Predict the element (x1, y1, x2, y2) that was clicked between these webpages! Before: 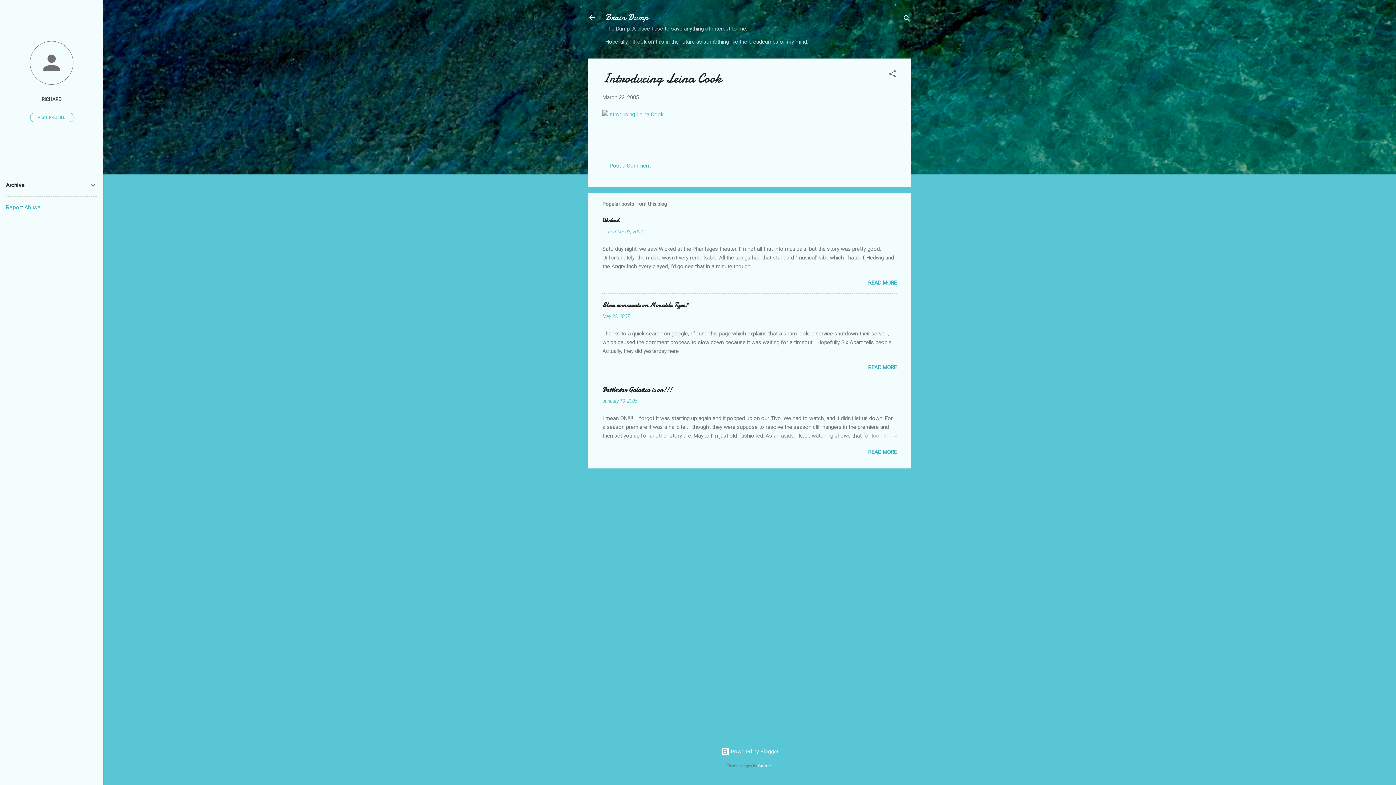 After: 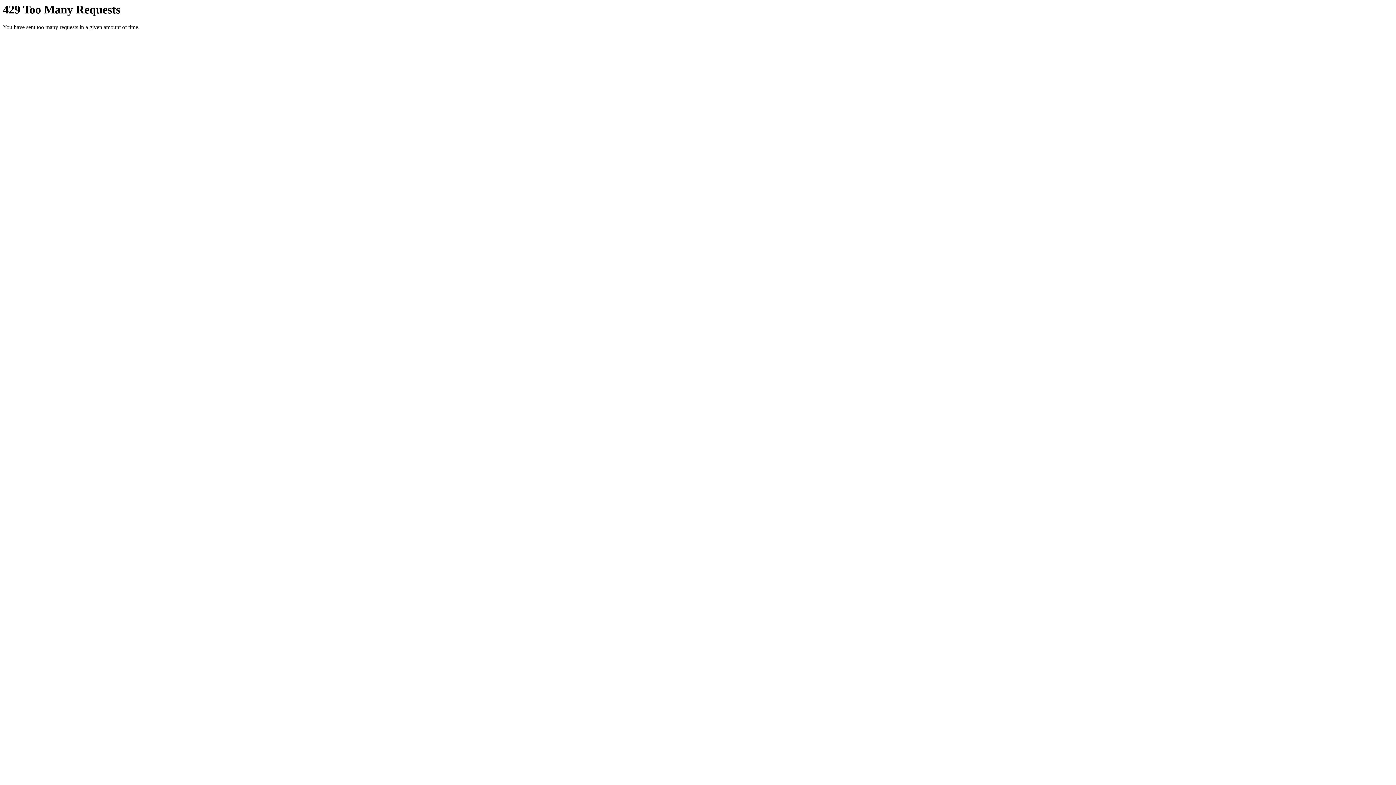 Action: bbox: (602, 111, 663, 117)